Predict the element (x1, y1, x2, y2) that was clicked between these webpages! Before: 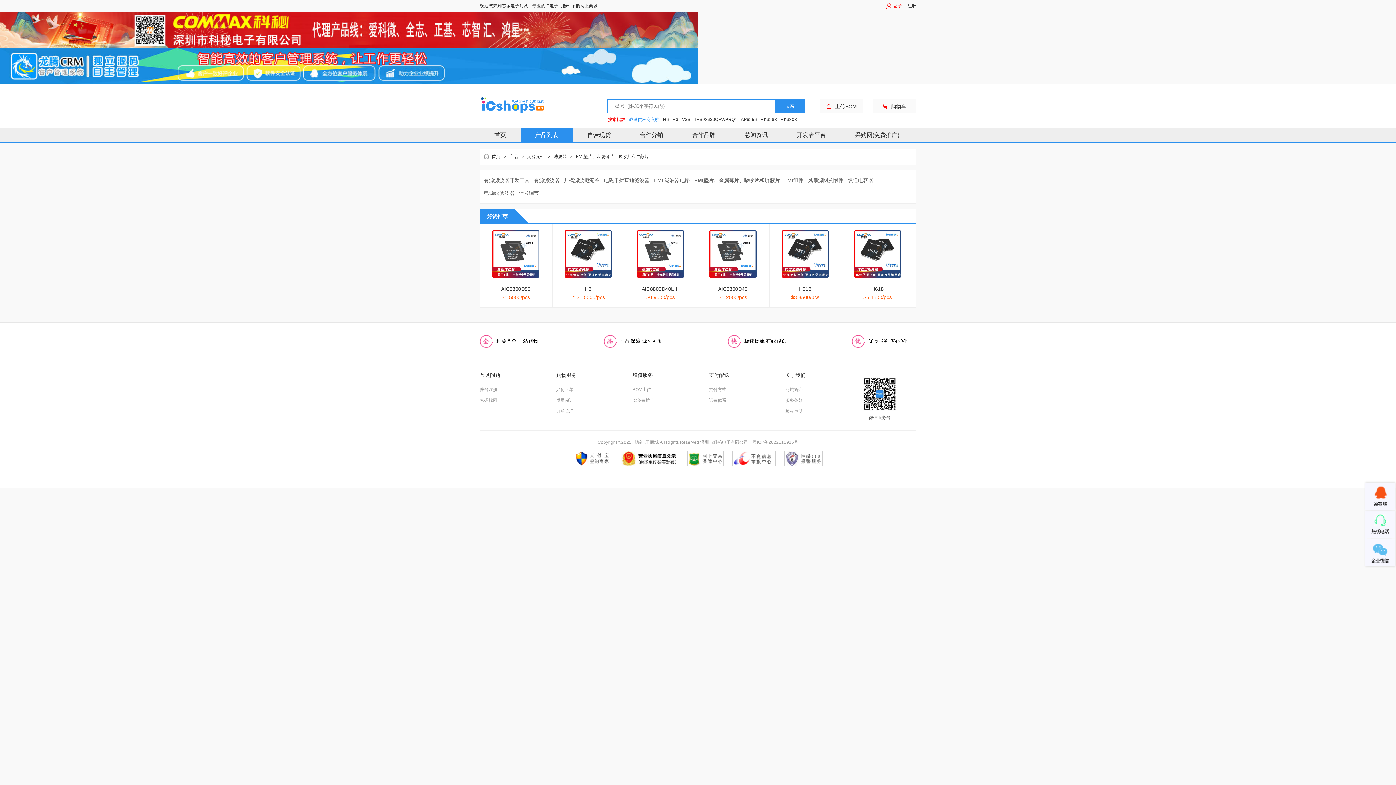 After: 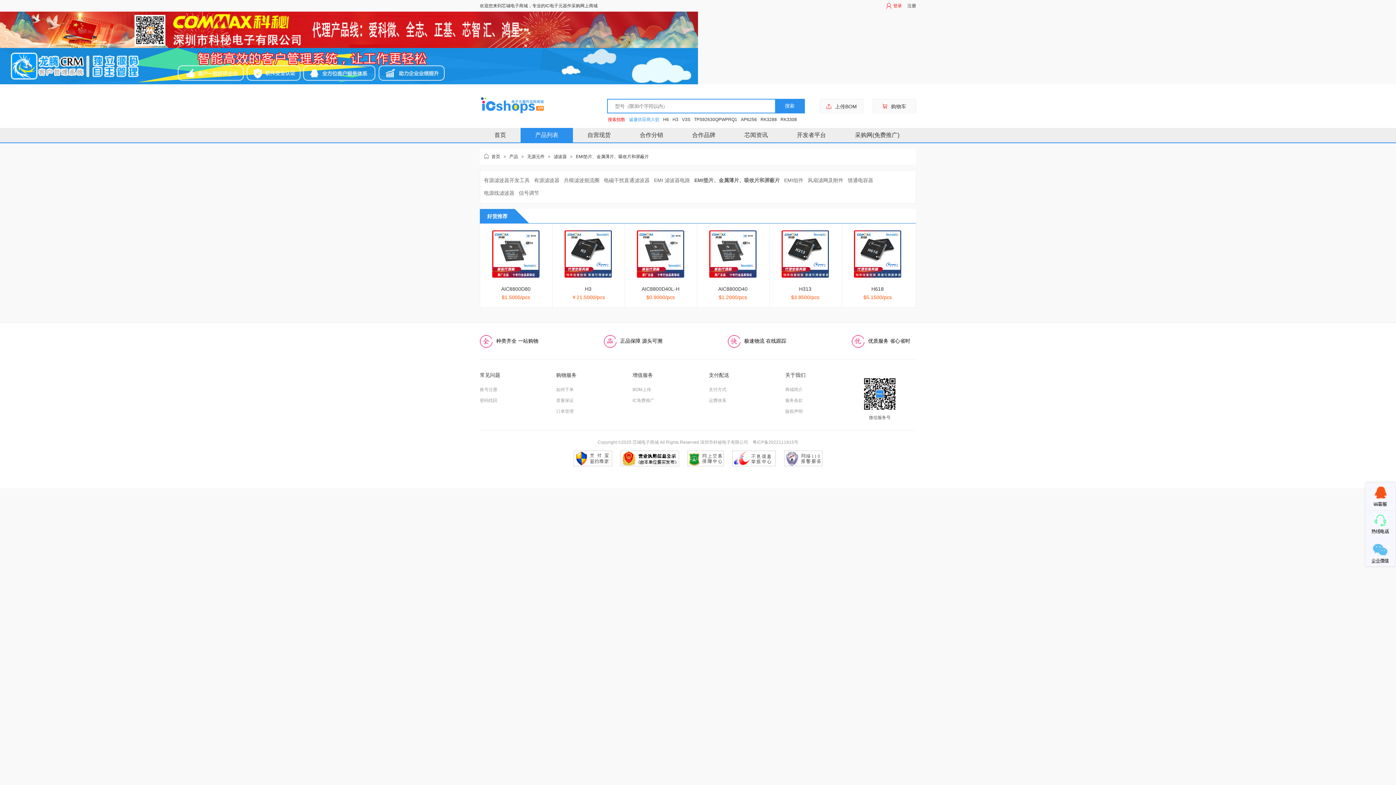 Action: label: 诚邀供应商入驻 bbox: (629, 116, 659, 123)